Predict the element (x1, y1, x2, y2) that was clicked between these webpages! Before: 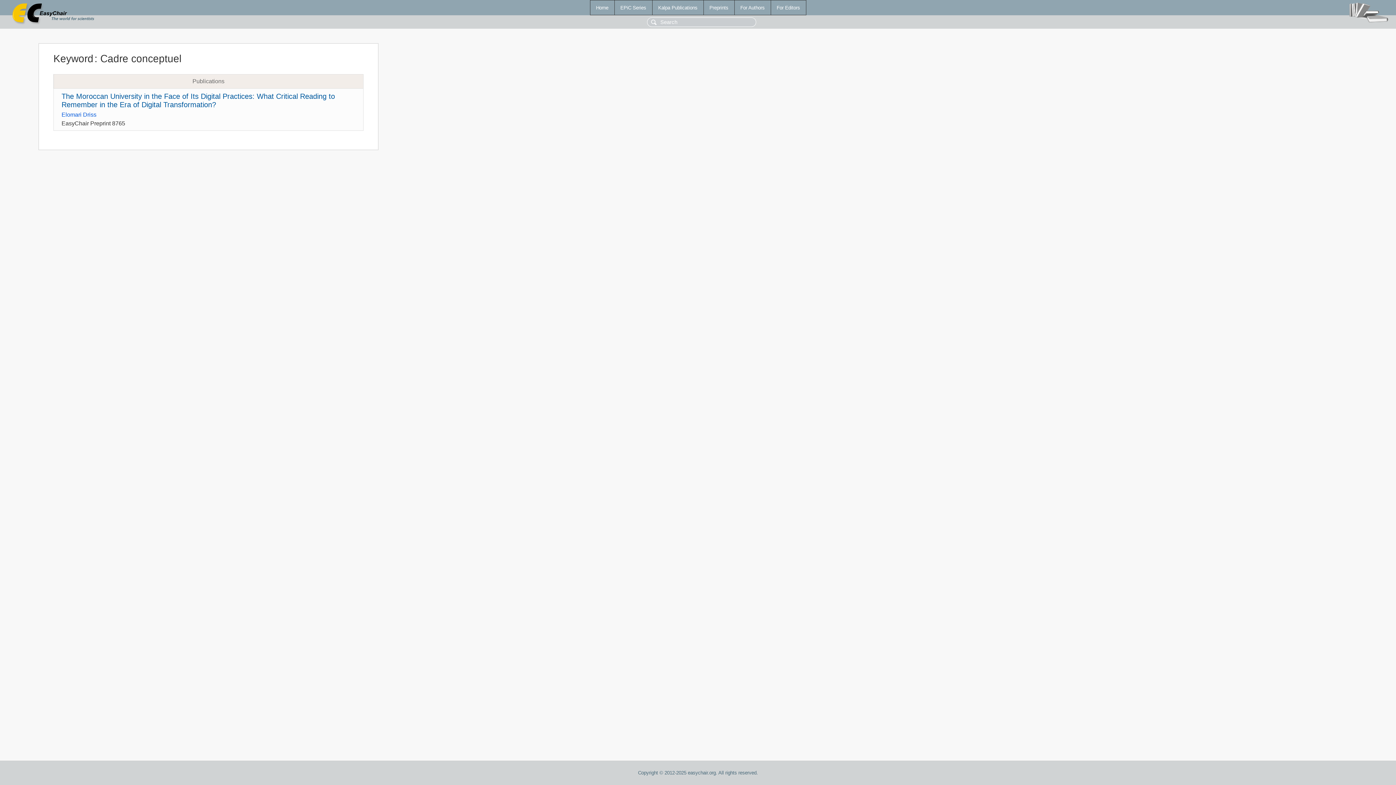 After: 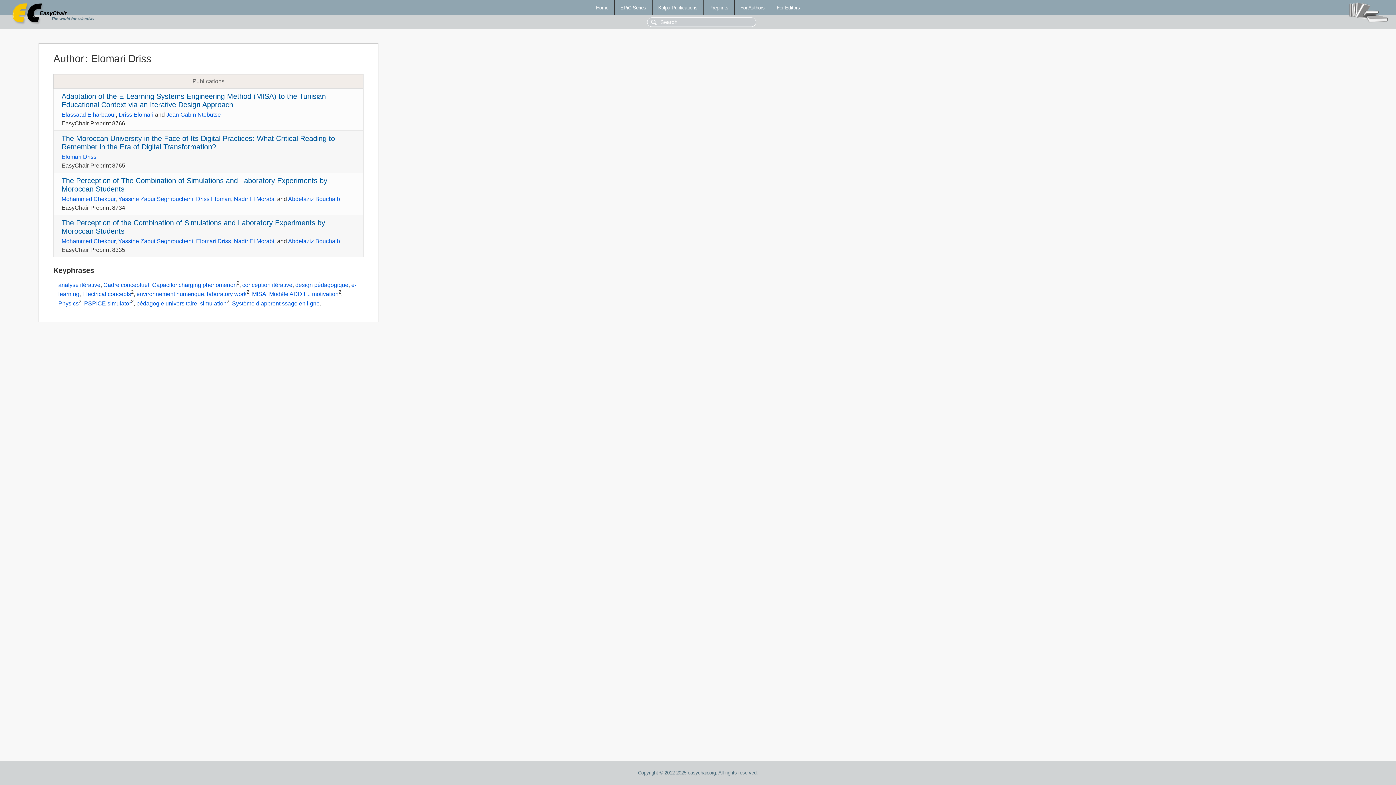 Action: label: Elomari Driss bbox: (61, 111, 96, 117)